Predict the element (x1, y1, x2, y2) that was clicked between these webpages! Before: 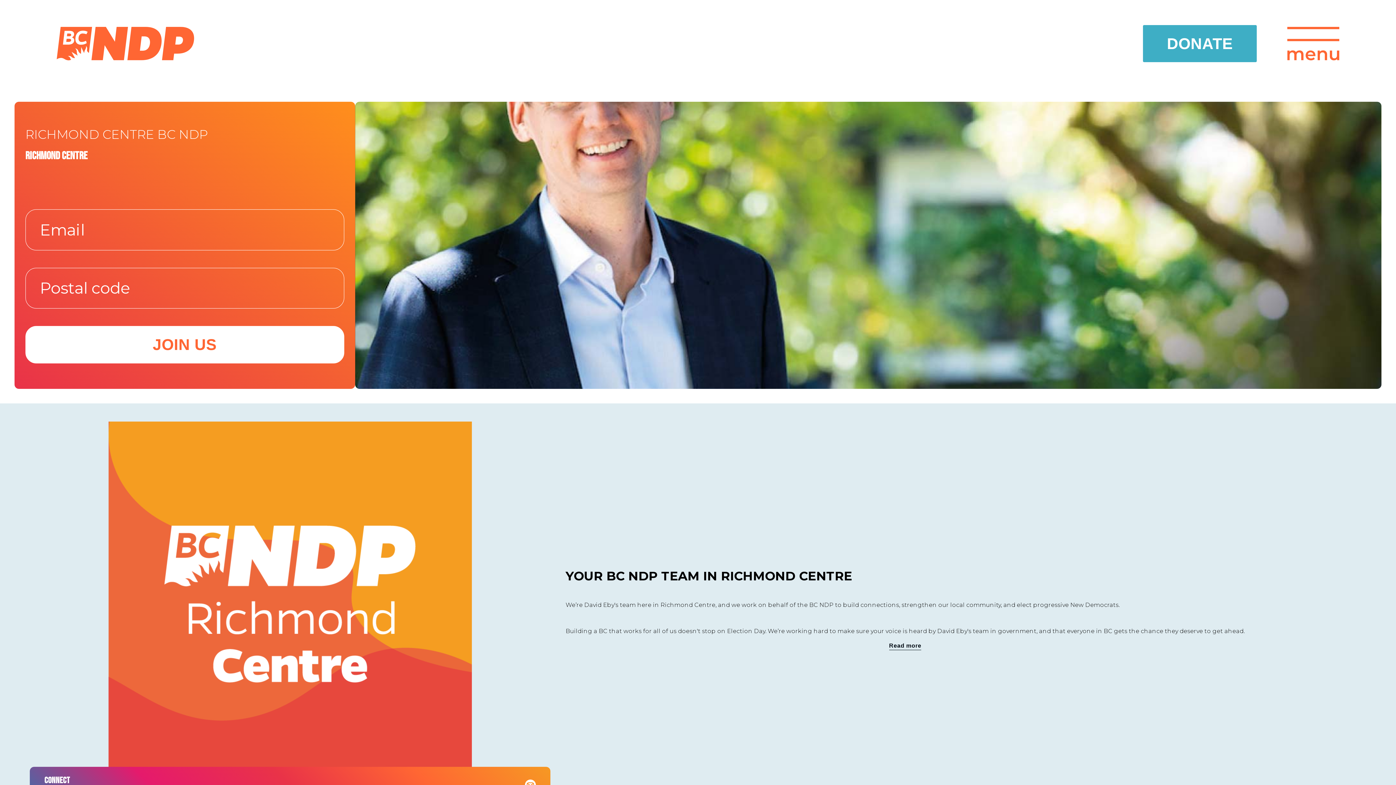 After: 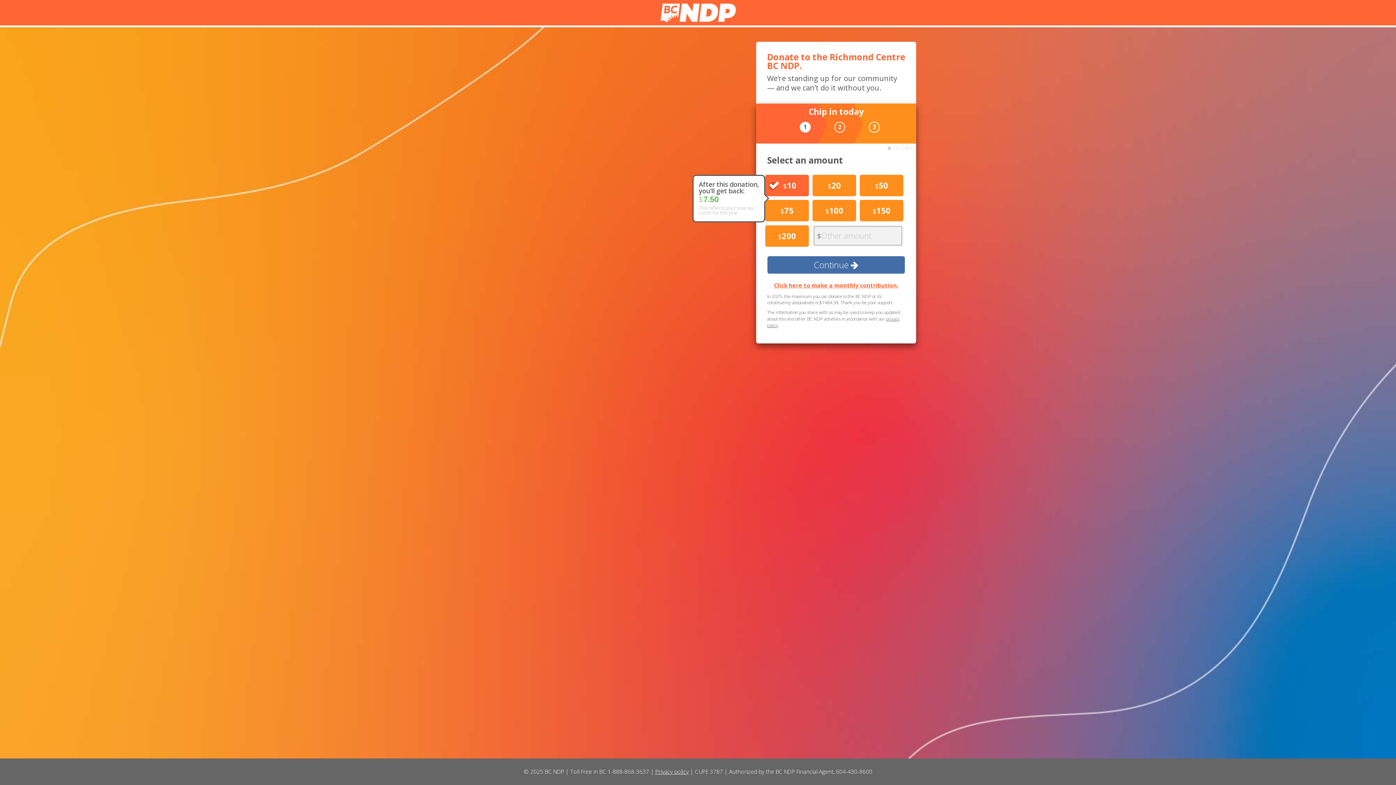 Action: bbox: (1143, 24, 1257, 62) label: DONATE